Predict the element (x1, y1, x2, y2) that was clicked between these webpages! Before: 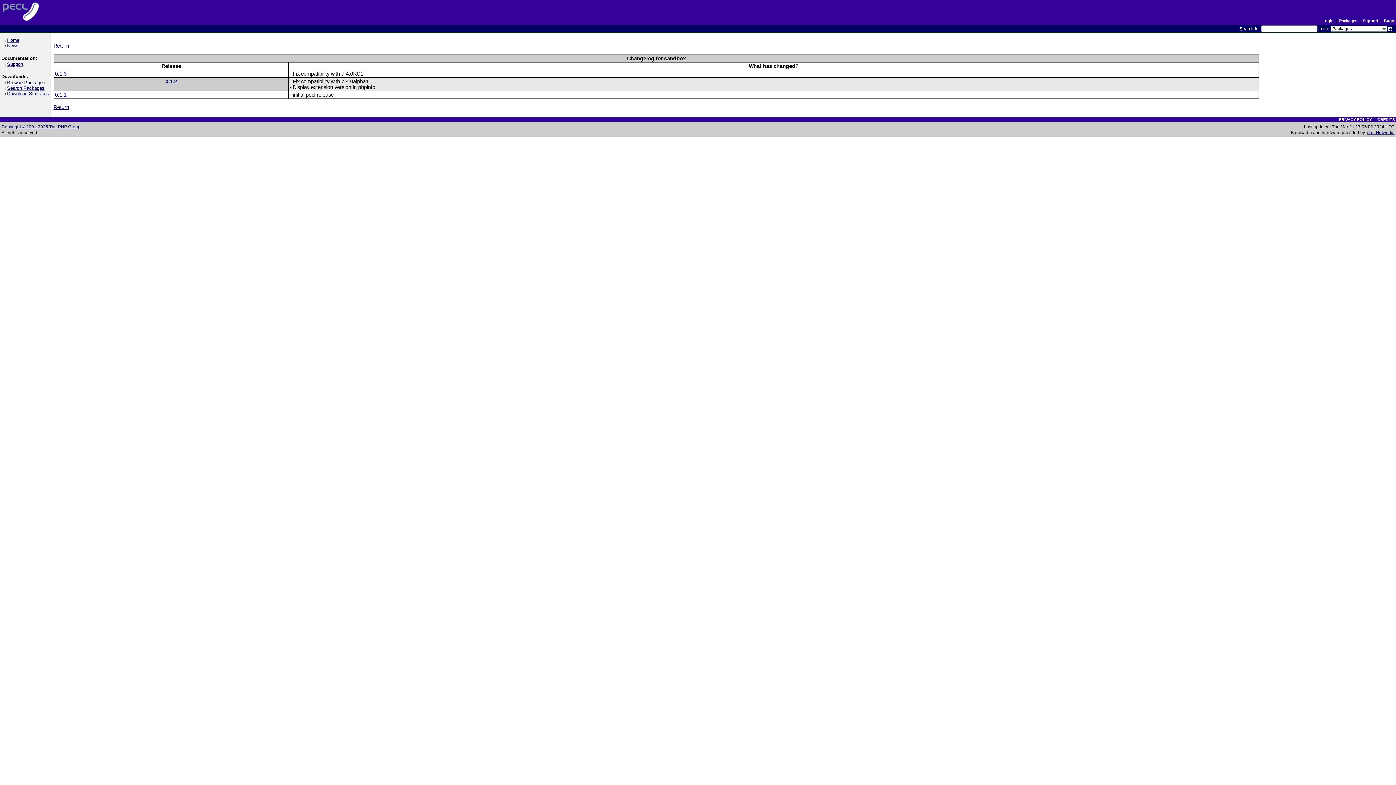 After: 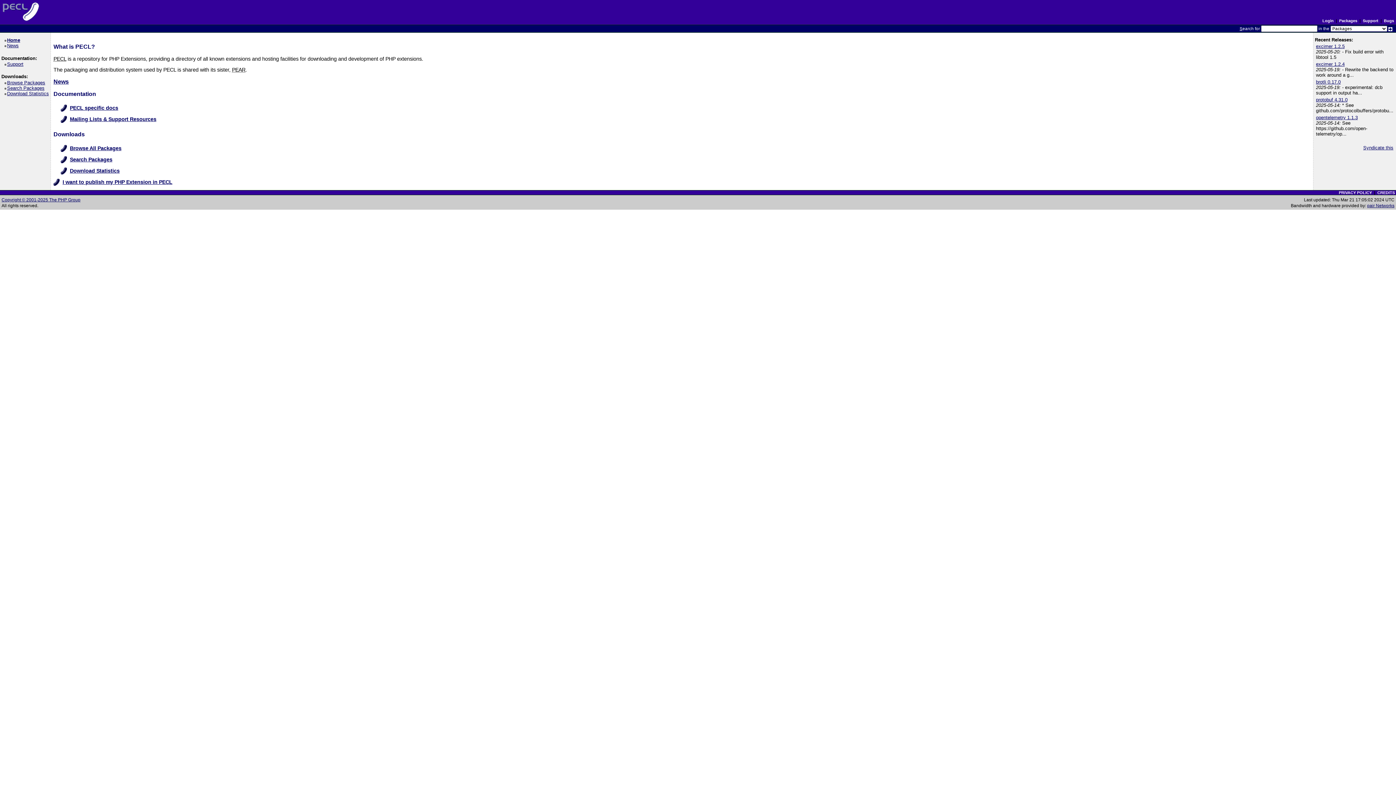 Action: bbox: (0, 0, 42, 24)